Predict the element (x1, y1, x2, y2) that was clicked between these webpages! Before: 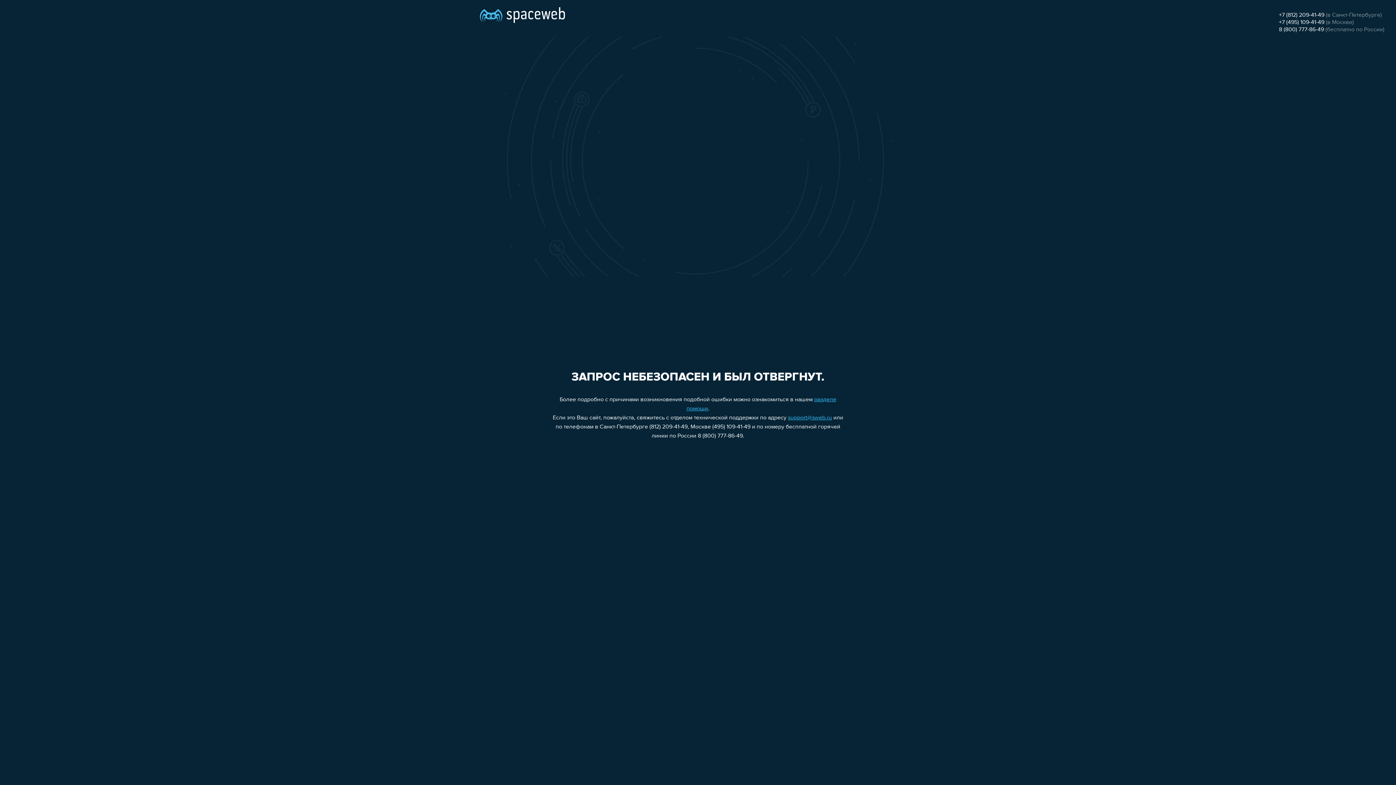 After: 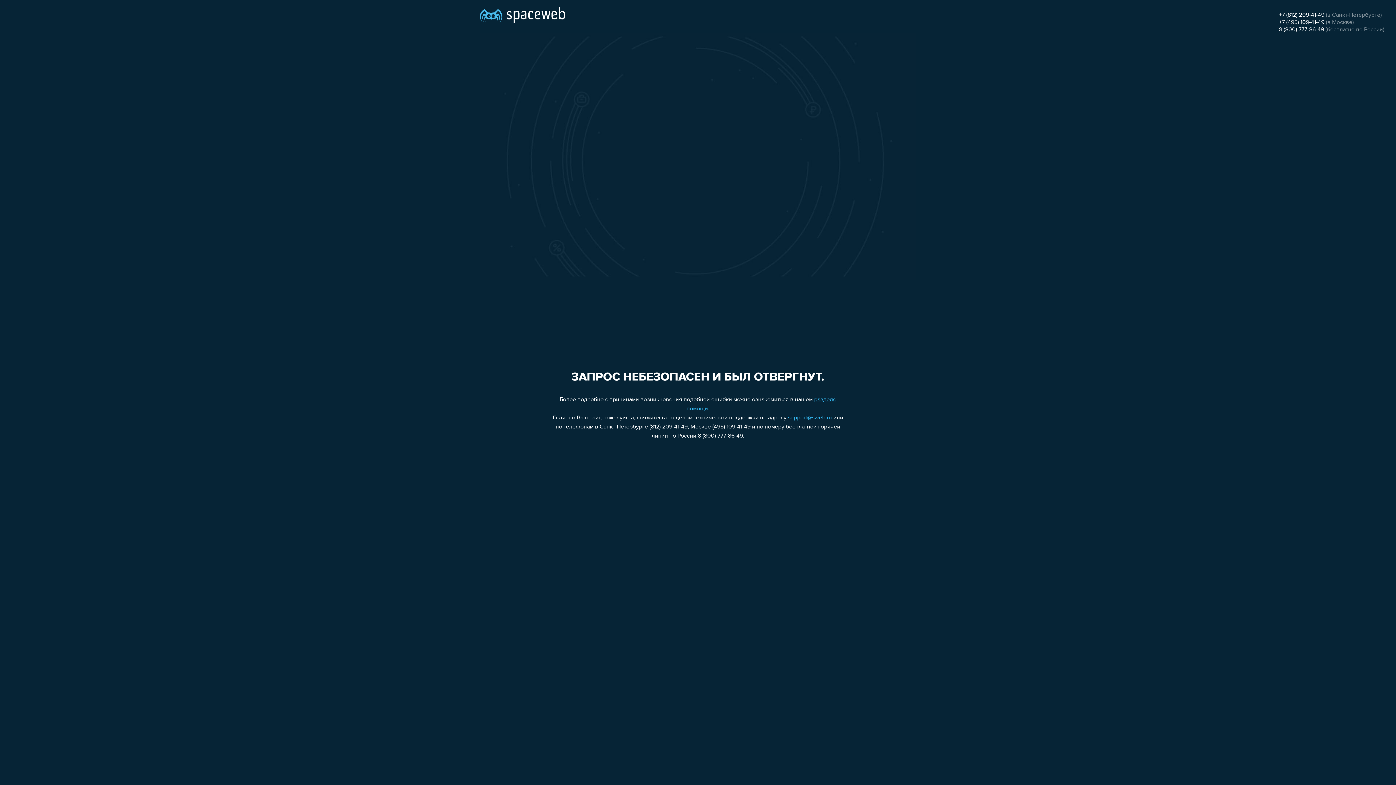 Action: label: +7 (495) 109-41-49 bbox: (1279, 19, 1324, 25)